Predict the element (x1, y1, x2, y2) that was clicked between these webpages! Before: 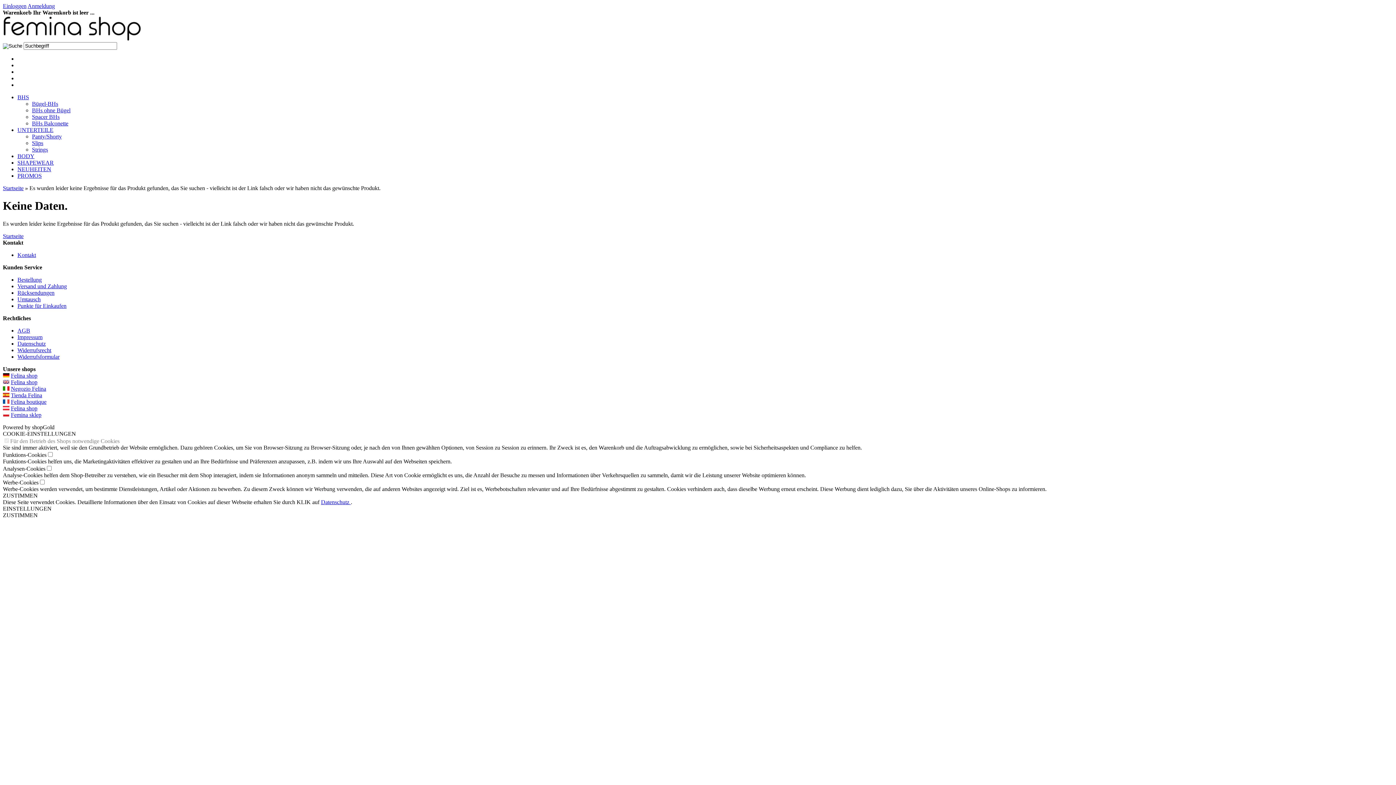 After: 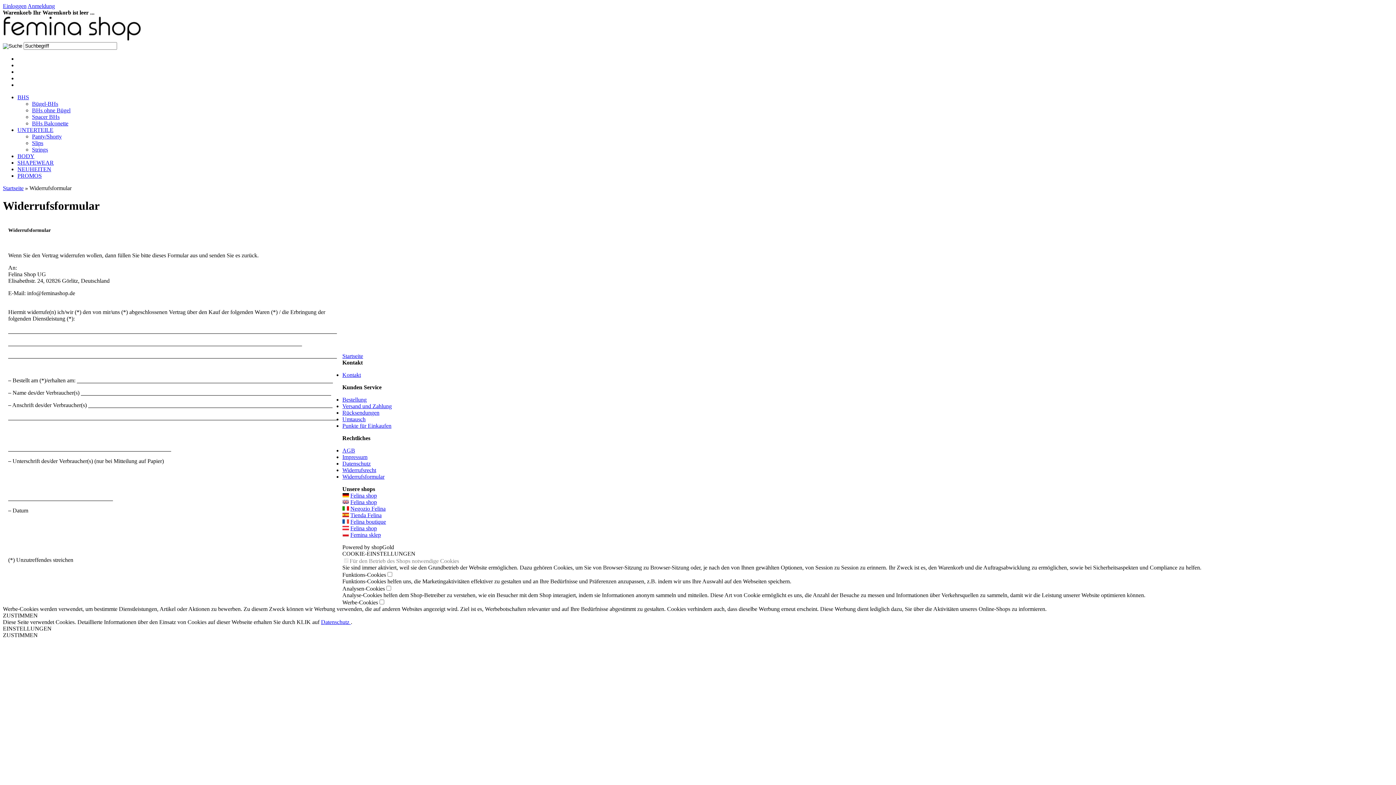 Action: label: Widerrufsformular bbox: (17, 353, 59, 359)